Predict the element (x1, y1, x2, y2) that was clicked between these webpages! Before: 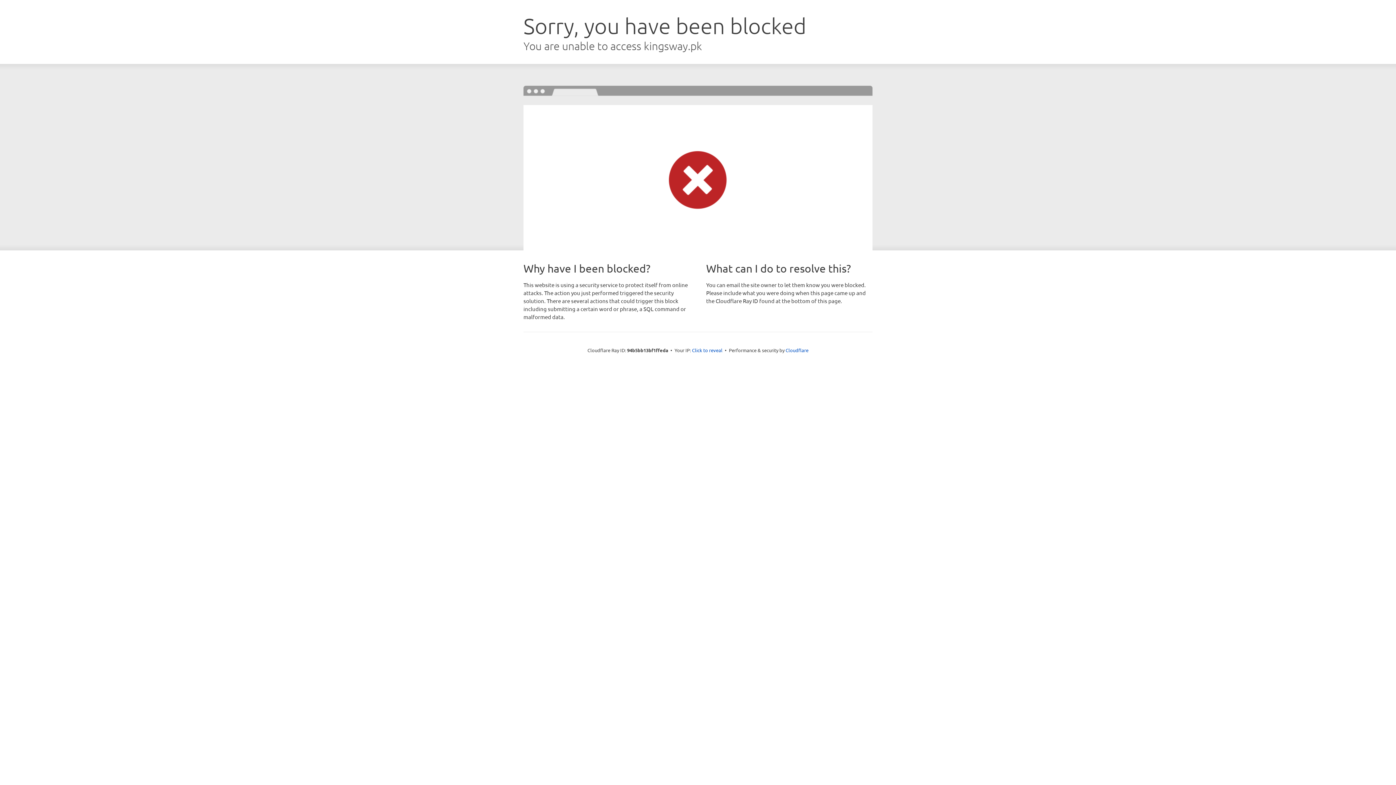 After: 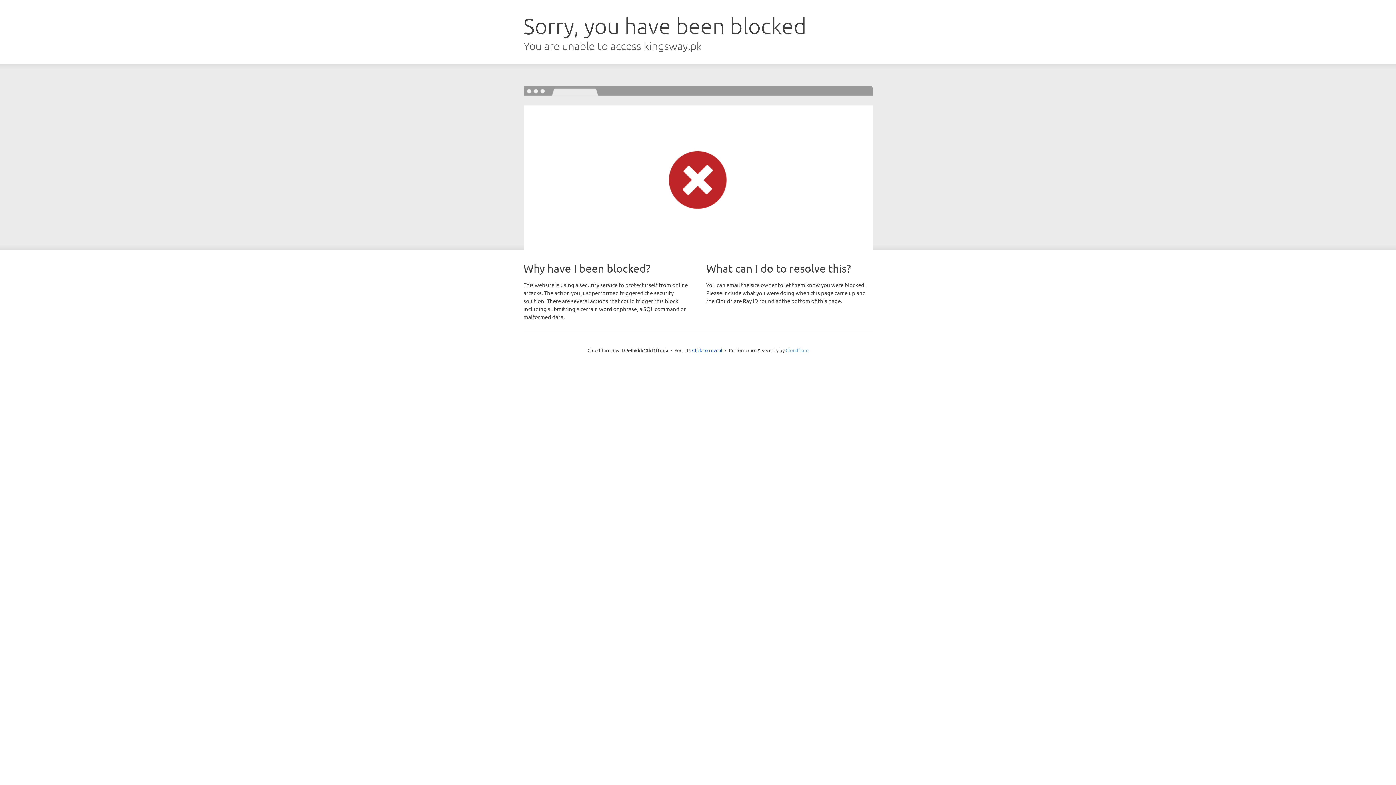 Action: bbox: (785, 347, 808, 353) label: Cloudflare